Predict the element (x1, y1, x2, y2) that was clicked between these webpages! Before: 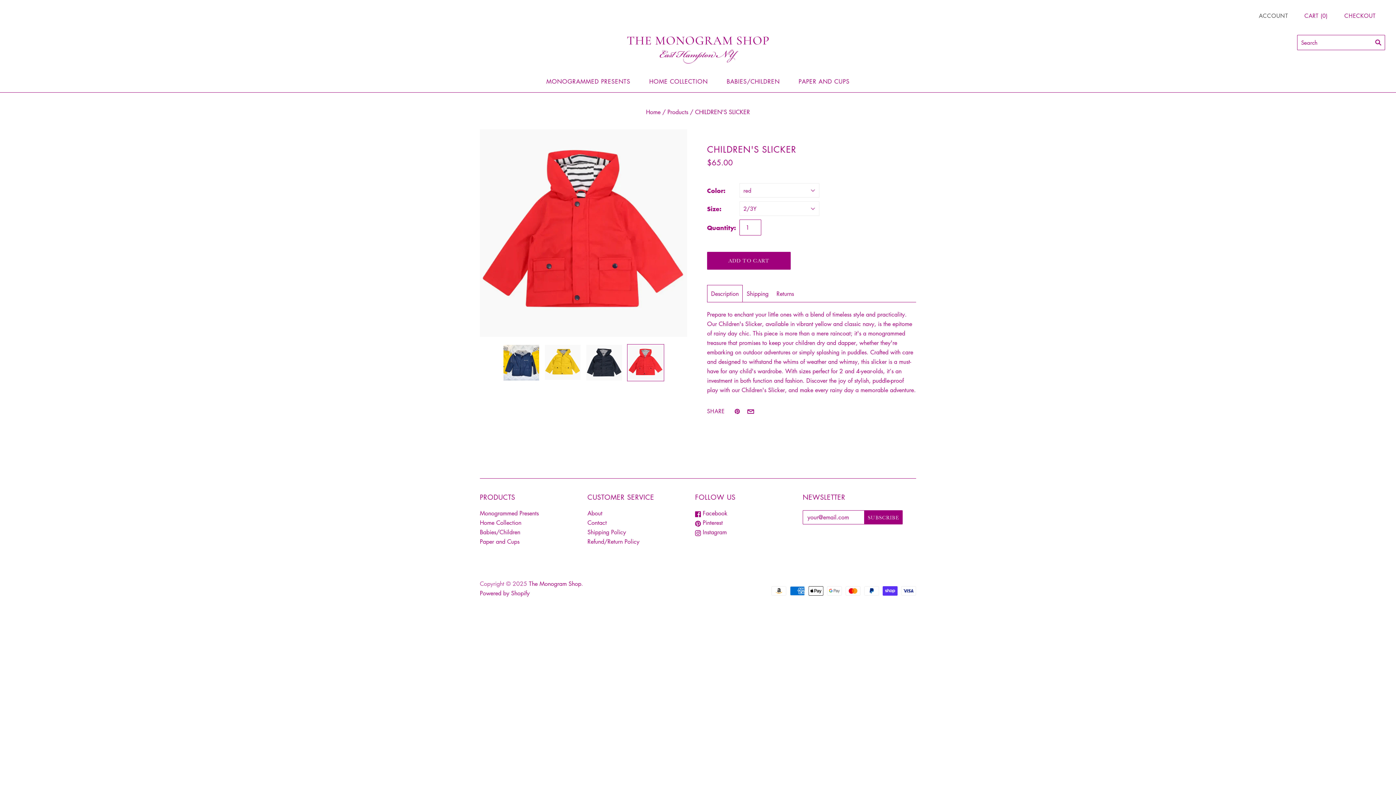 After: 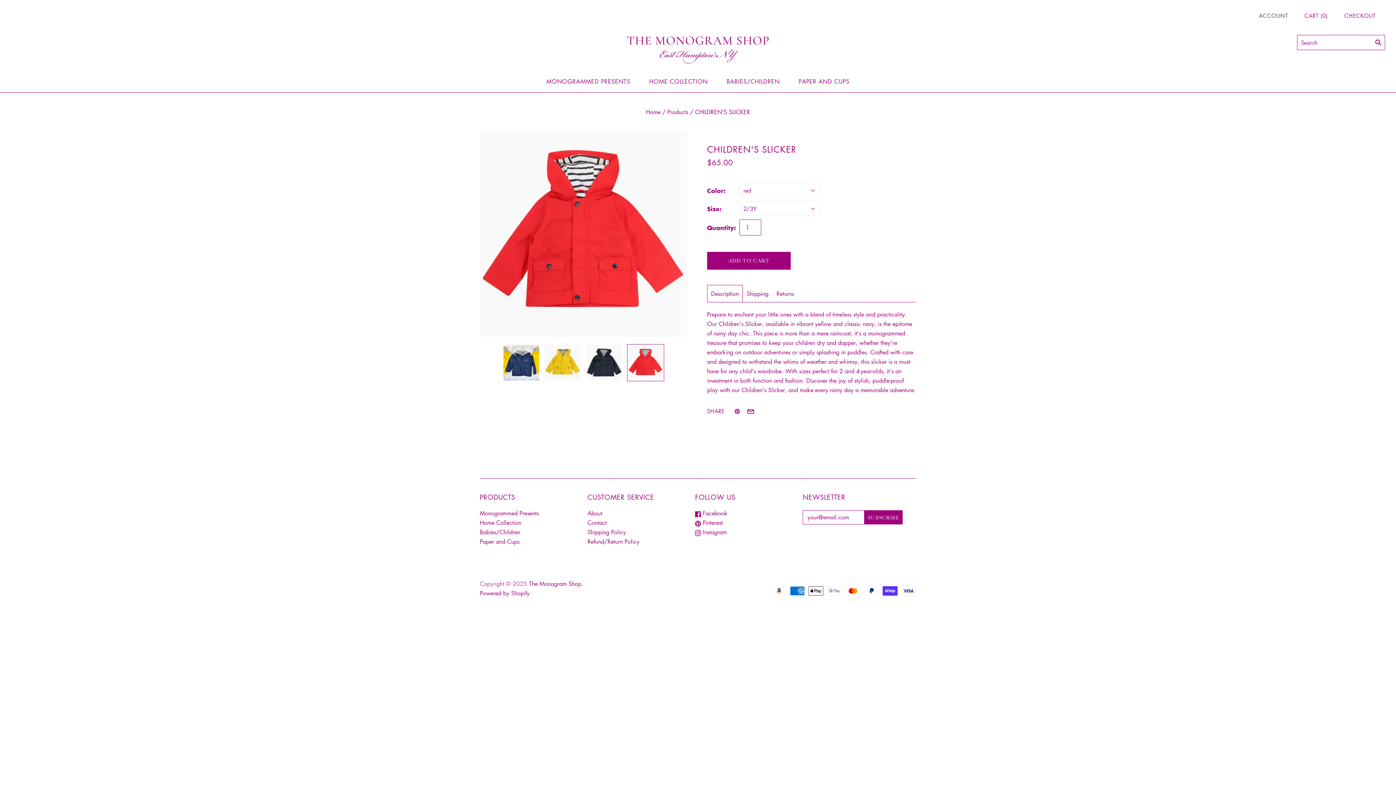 Action: bbox: (480, 589, 529, 597) label: Powered by Shopify